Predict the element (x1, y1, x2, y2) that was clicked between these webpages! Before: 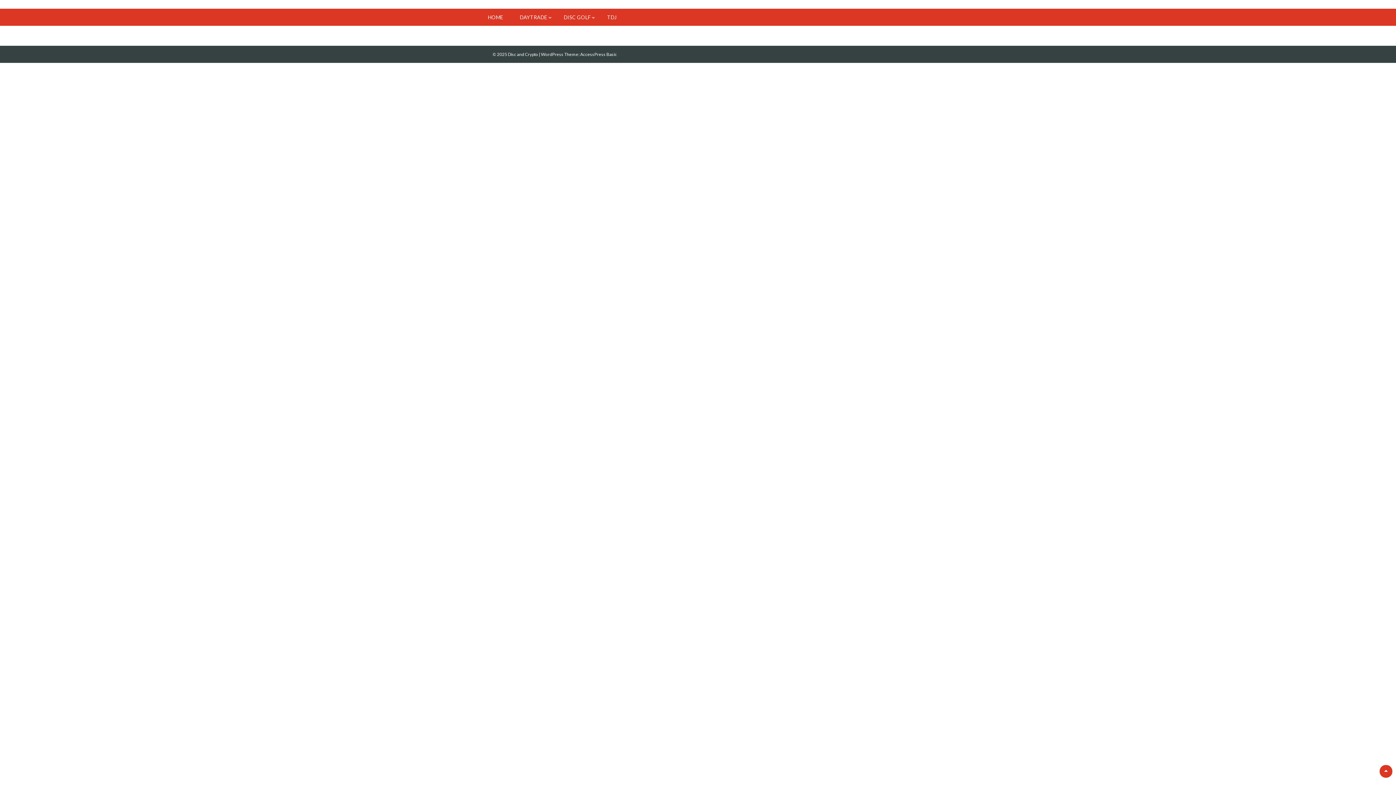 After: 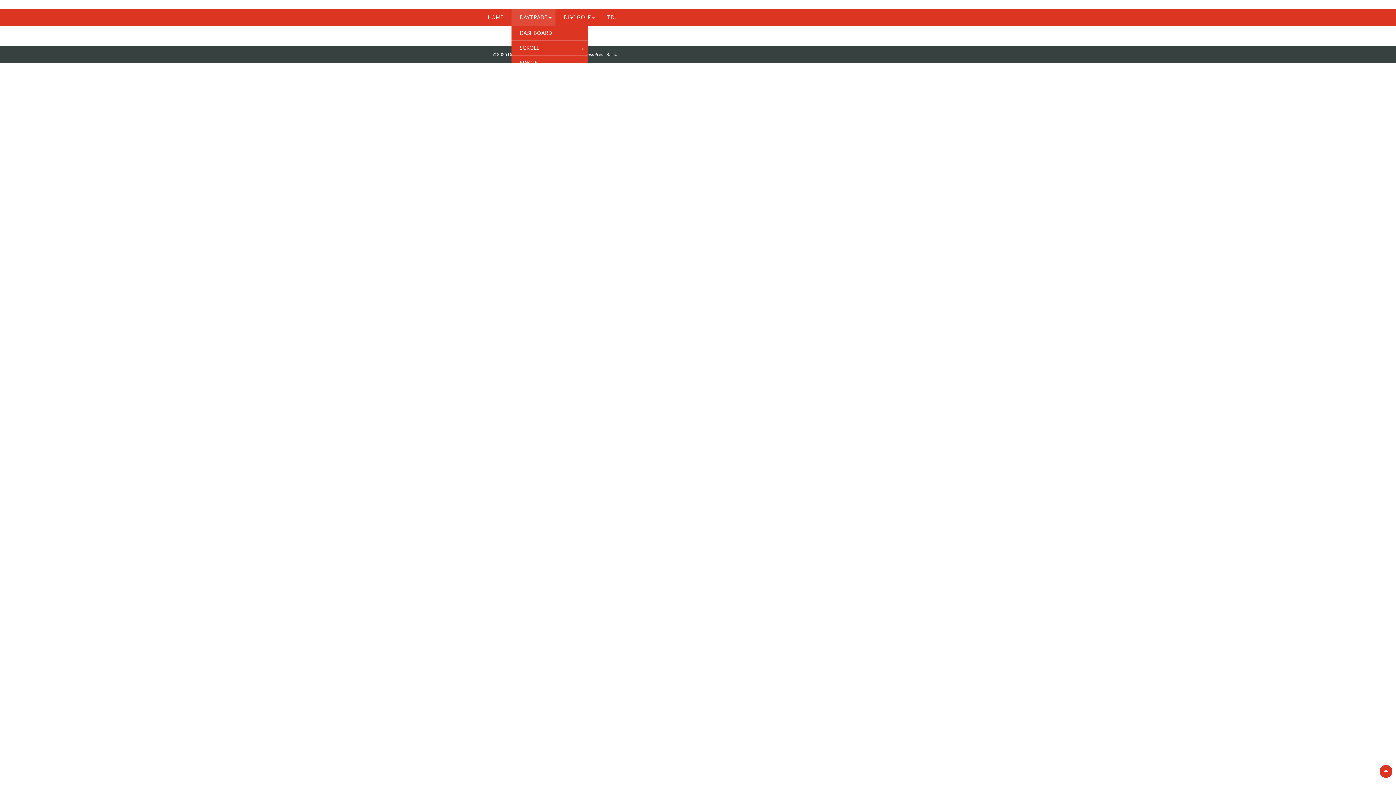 Action: bbox: (511, 8, 555, 25) label: DAYTRADE